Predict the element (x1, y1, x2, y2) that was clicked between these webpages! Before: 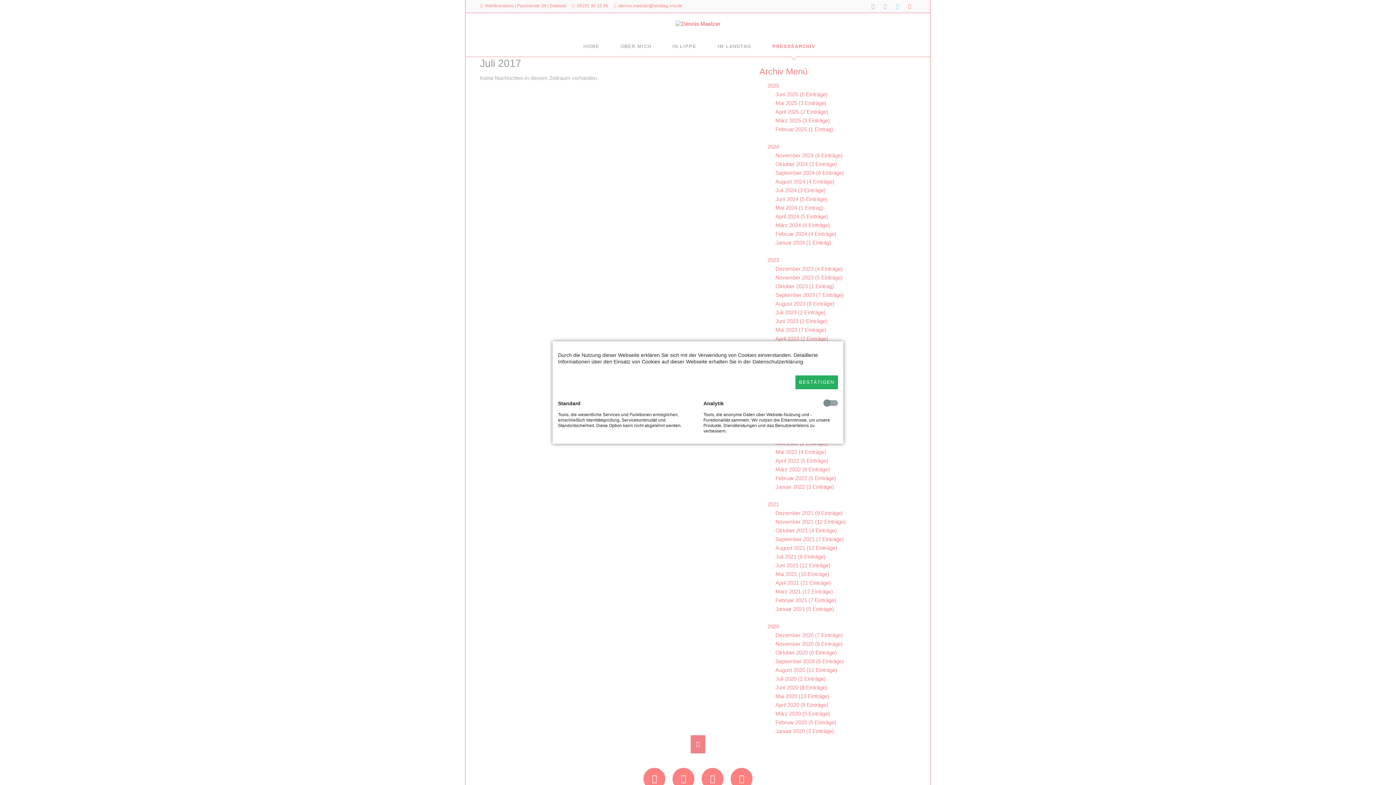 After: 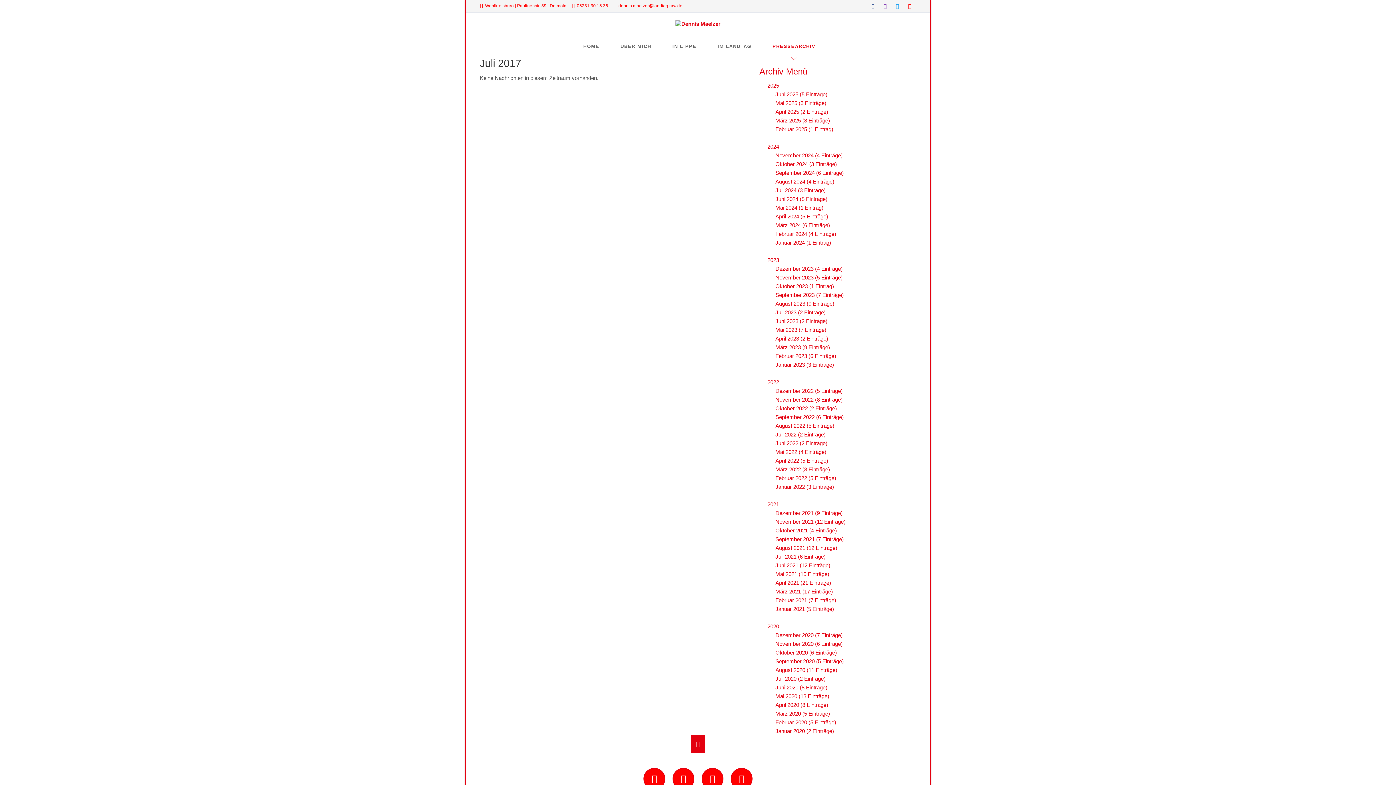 Action: bbox: (795, 375, 838, 389) label: BESTÄTIGEN